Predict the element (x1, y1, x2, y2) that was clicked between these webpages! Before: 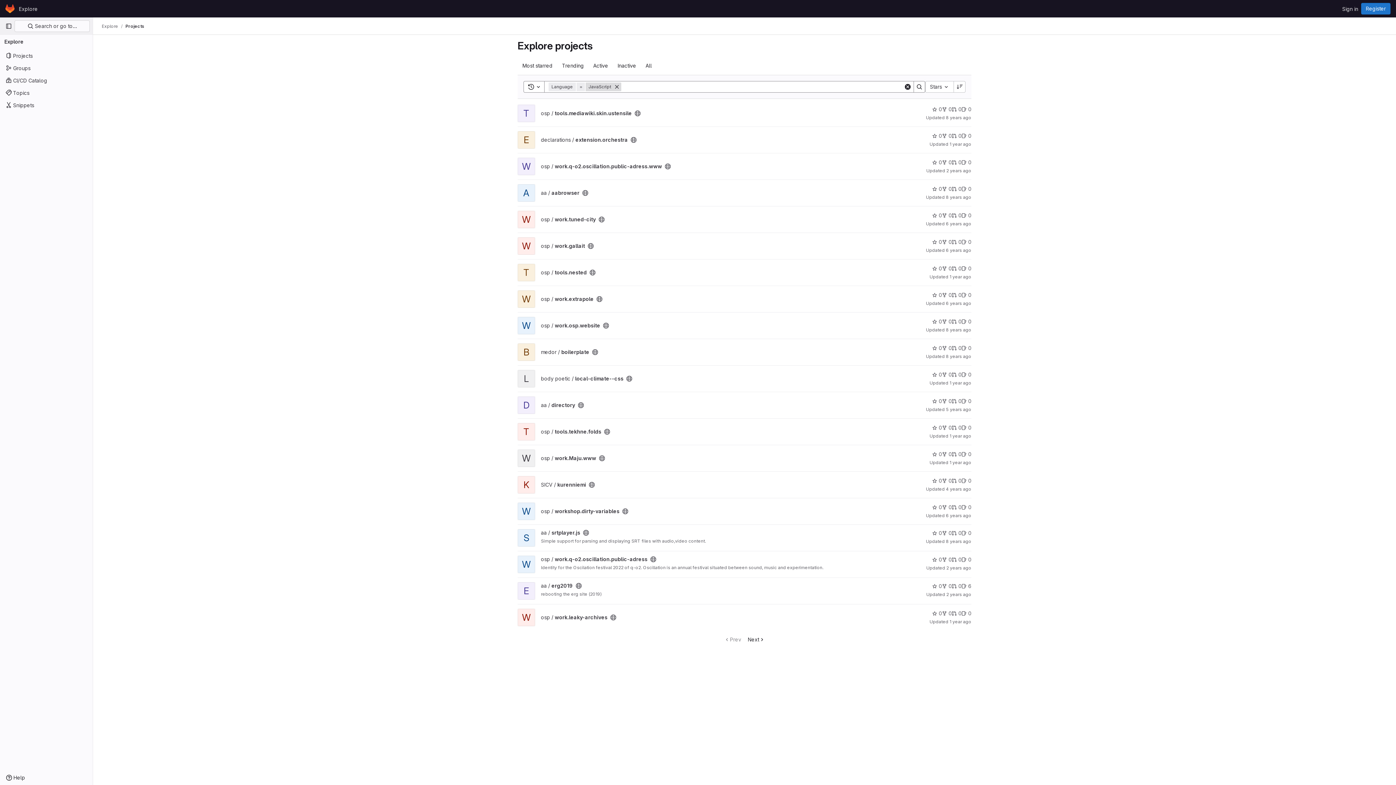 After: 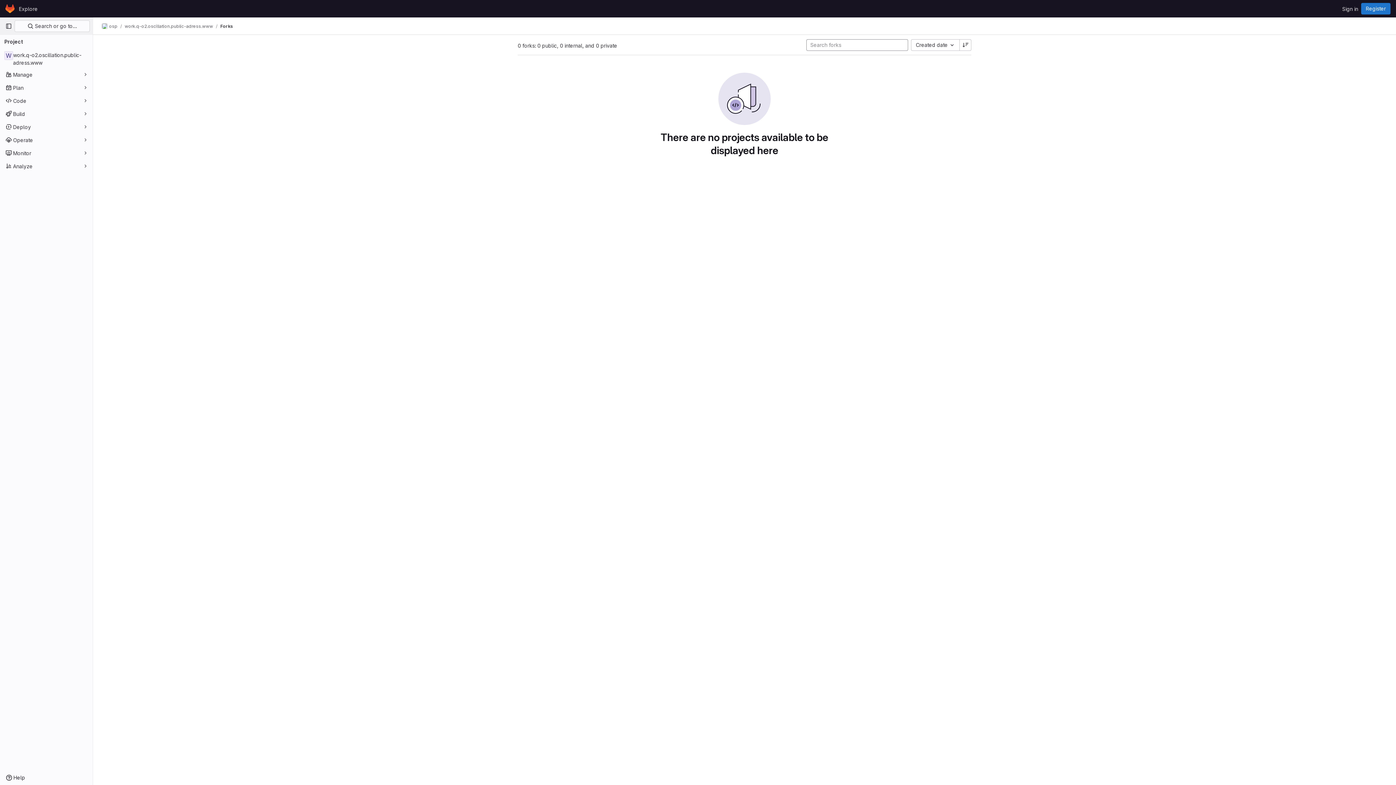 Action: label: work.q-o2.oscillation.public-adress.www has 0 forks bbox: (942, 158, 952, 166)